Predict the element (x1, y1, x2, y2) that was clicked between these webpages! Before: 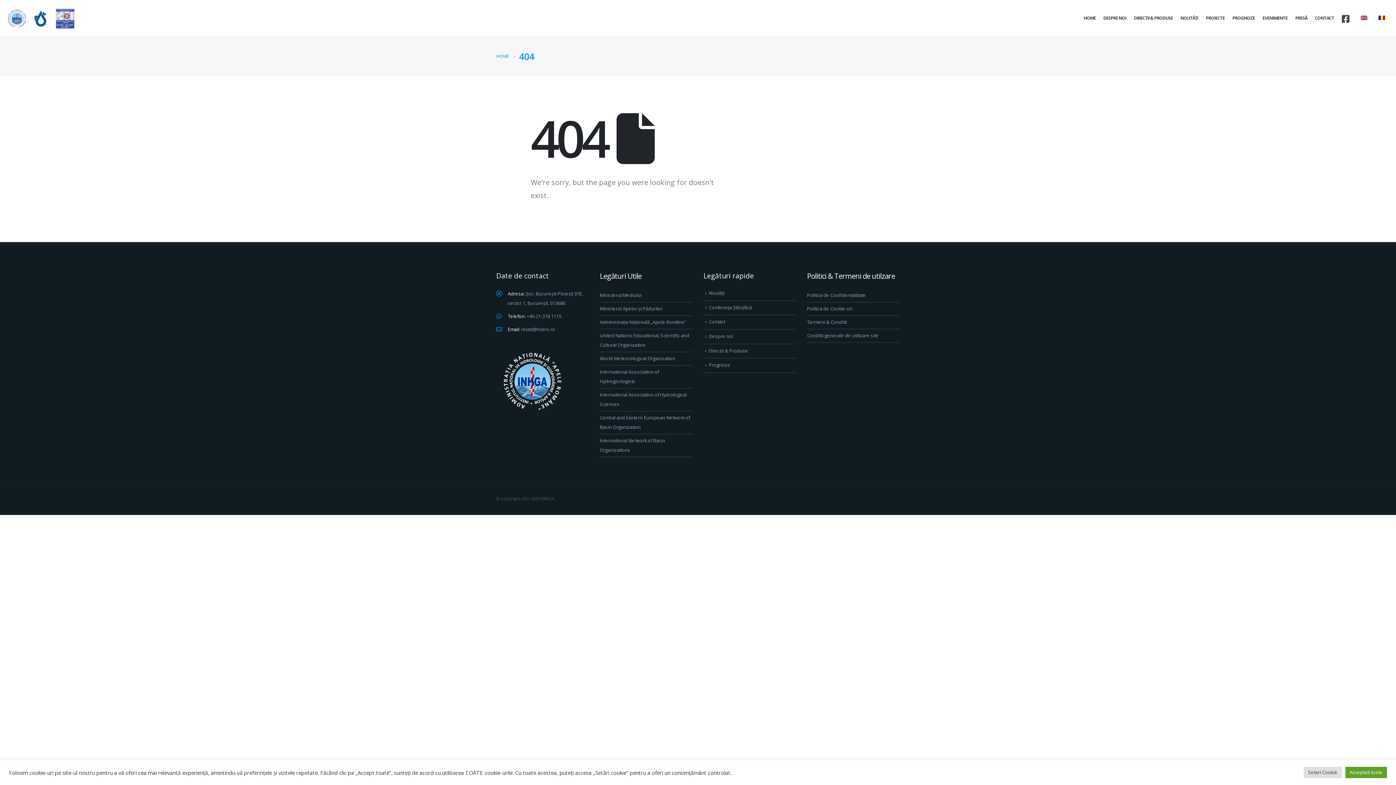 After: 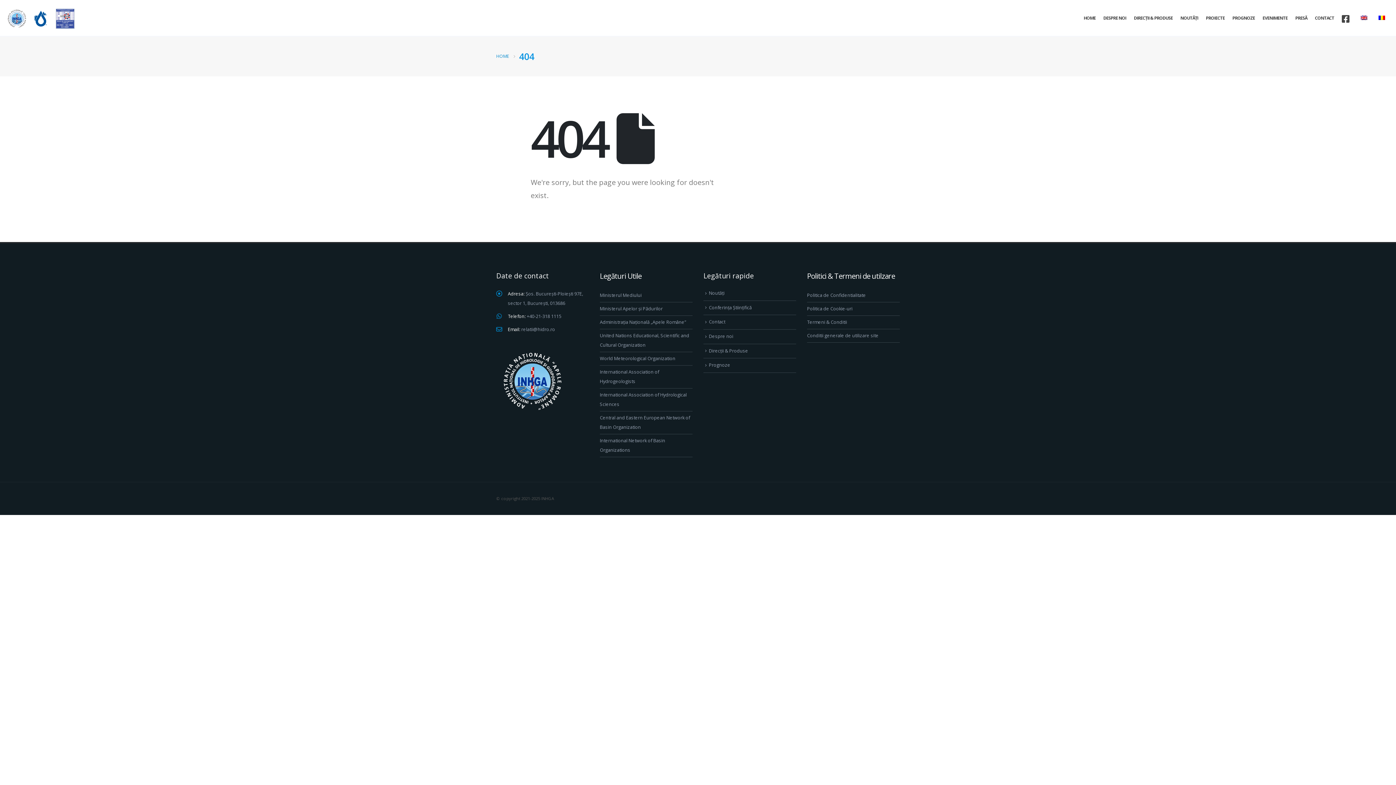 Action: label: Acceptati toate bbox: (1345, 767, 1387, 778)